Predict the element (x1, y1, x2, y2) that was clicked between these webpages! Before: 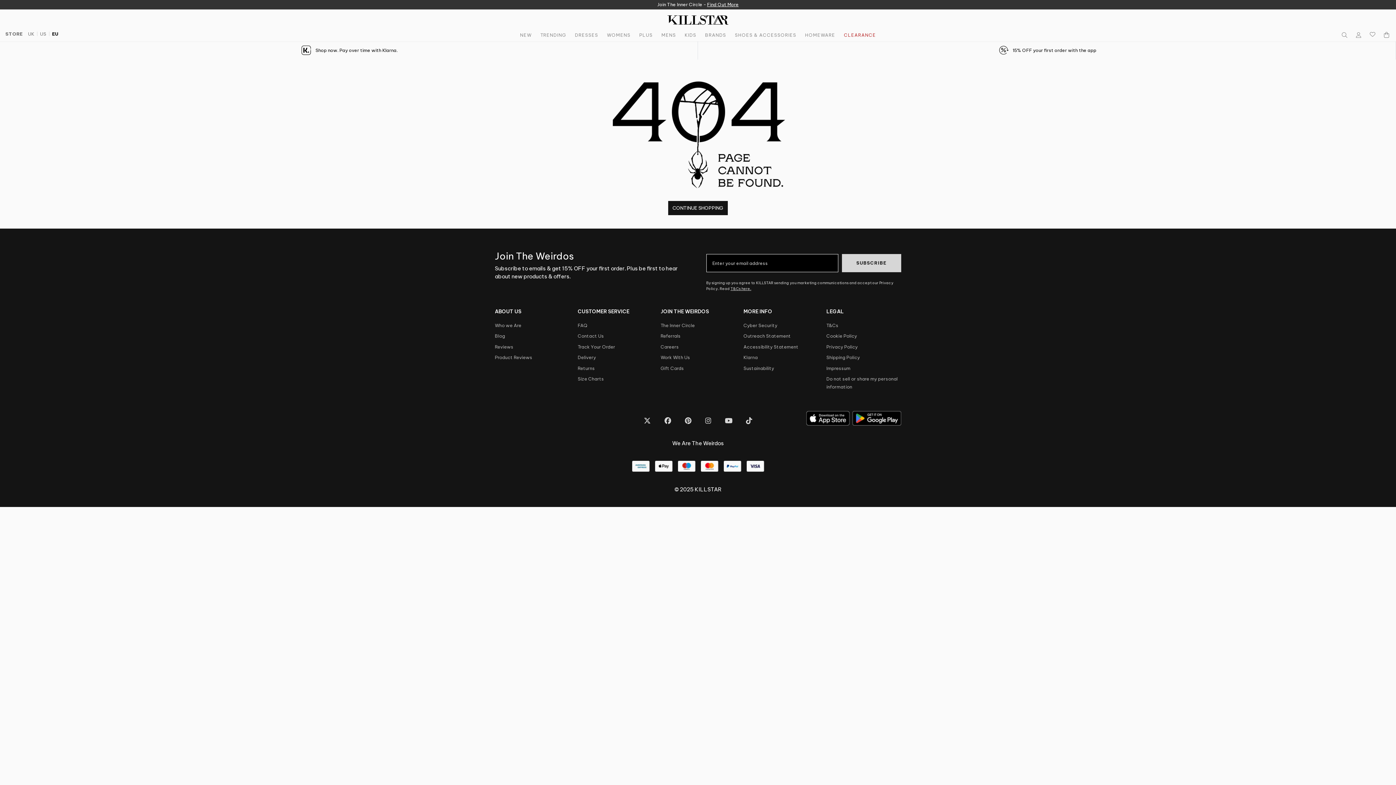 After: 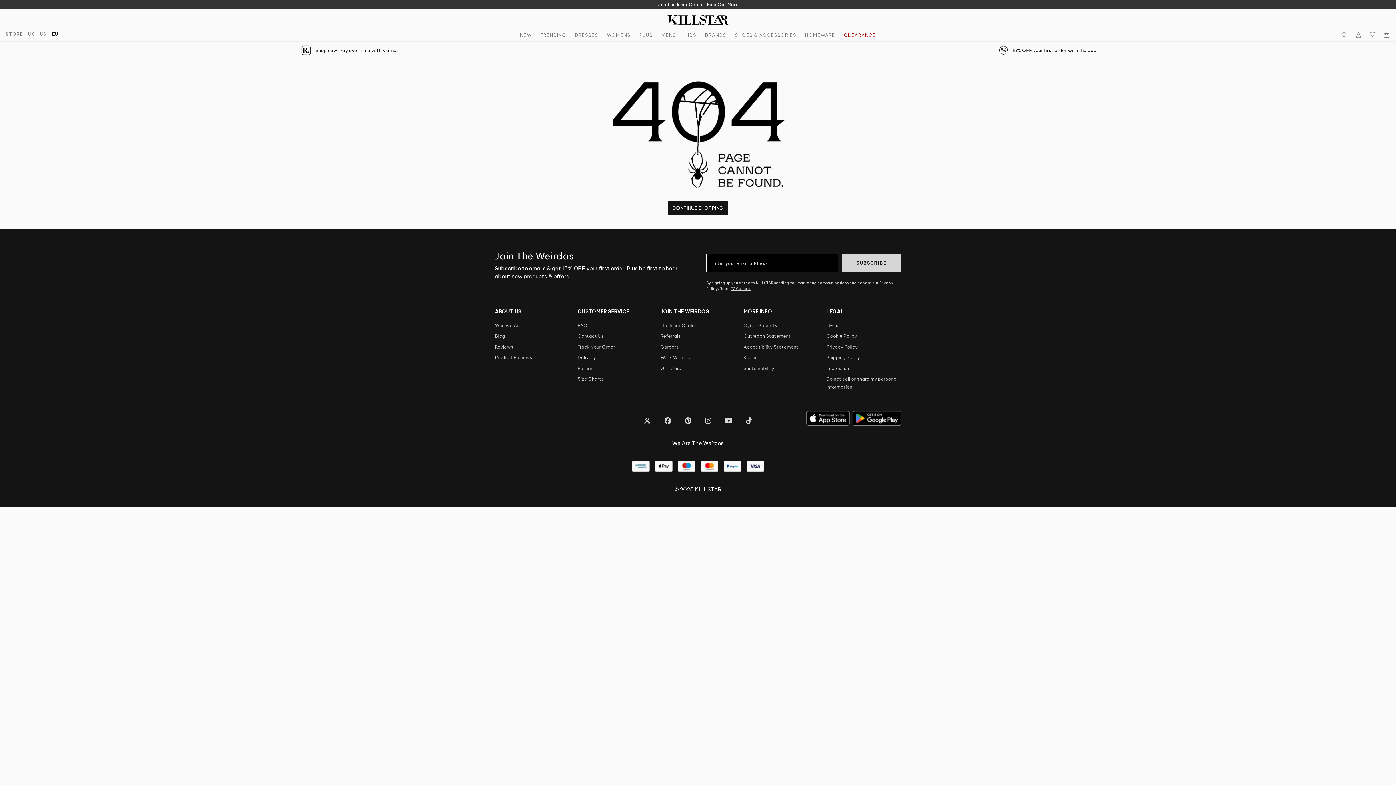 Action: bbox: (746, 415, 752, 425) label: Visit us on tiktok